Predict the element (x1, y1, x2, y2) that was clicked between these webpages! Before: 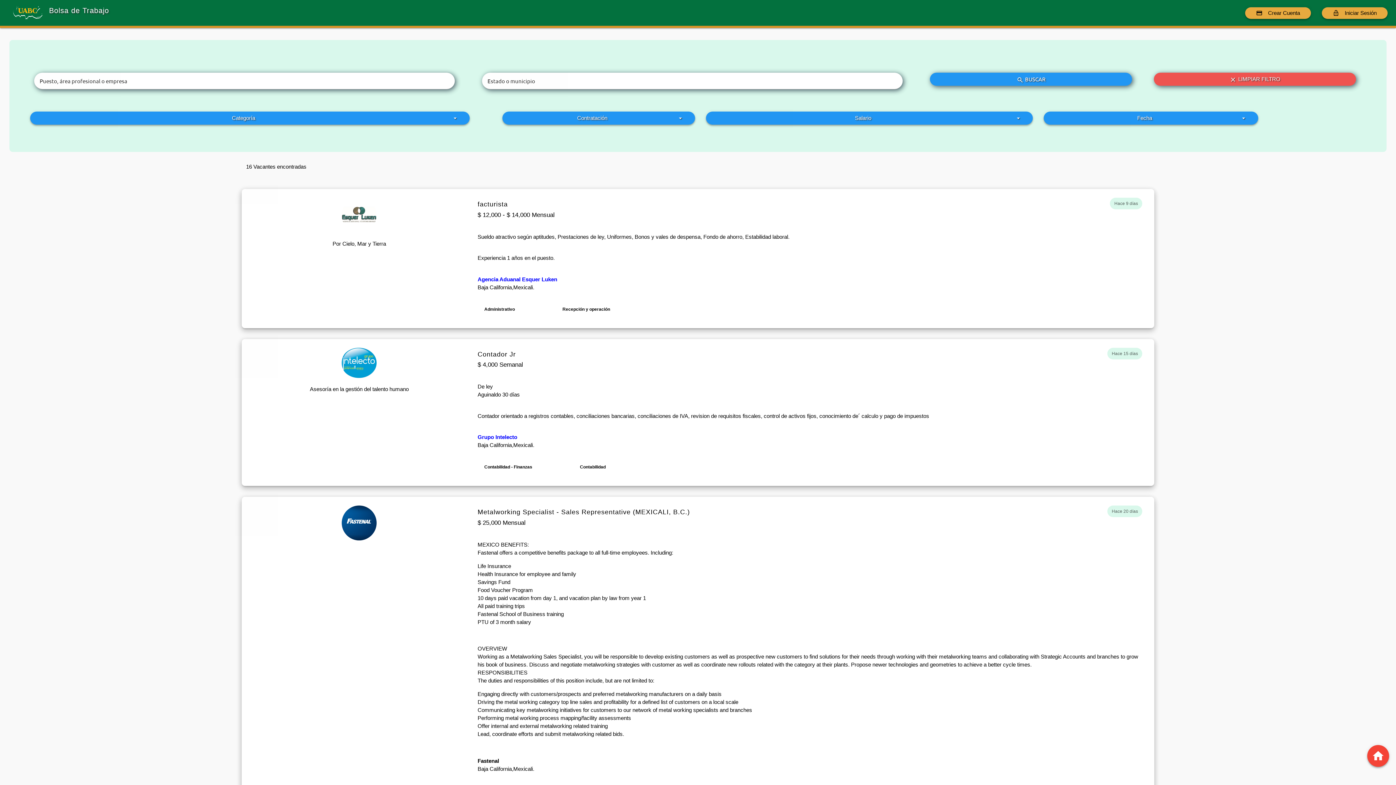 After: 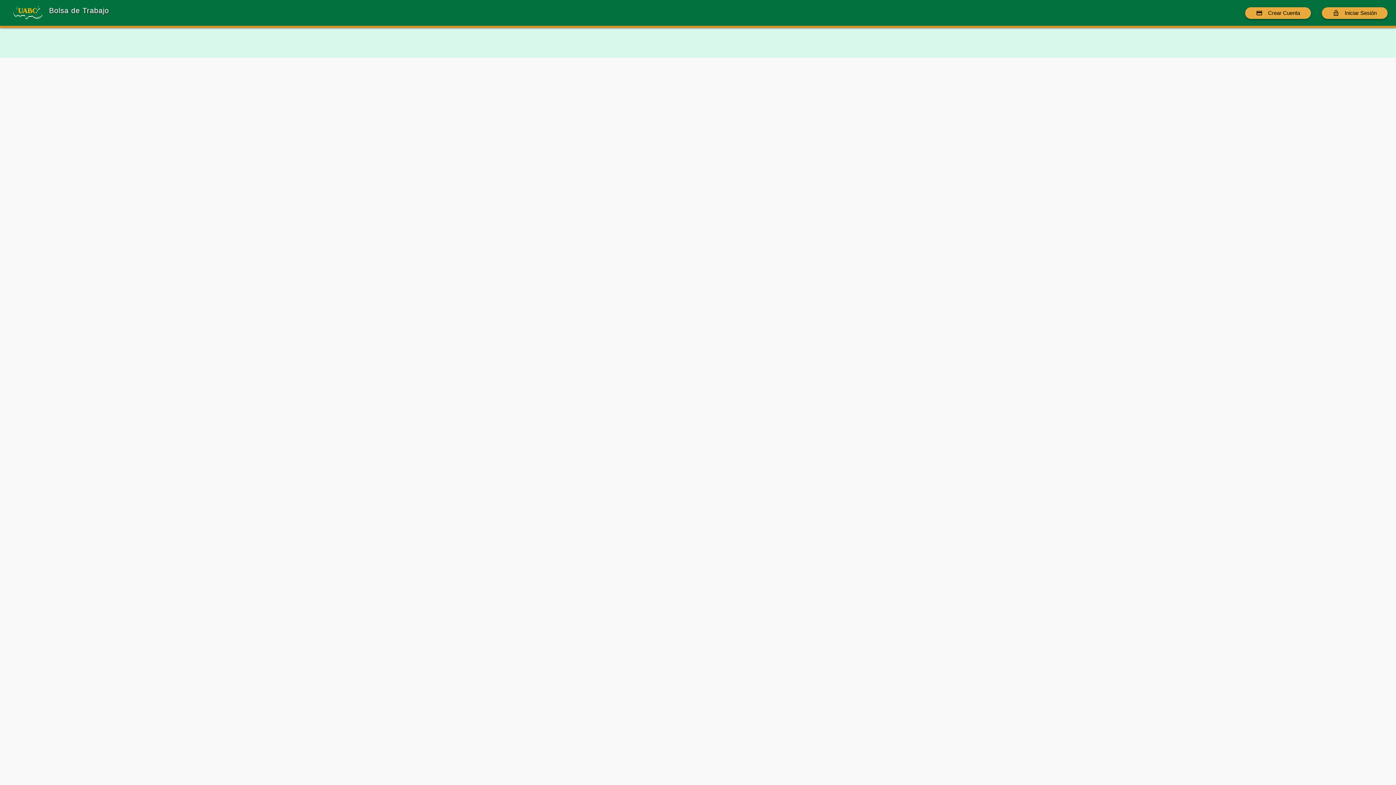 Action: label: Hace 20 días
Metalworking Specialist - Sales Representative (MEXICALI, B.C.)

$ 25,000 Mensual

MEXICO BENEFITS:
Fastenal offers a competitive benefits package to all full-time employees. Including:

Life Insurance
Health Insurance for employee and family
Savings Fund
Food Voucher Program
10 days paid vacation from day 1, and vacation plan by law from year 1
All paid training trips
Fastenal School of Business training
PTU of 3 month salary

OVERVIEW
Working as a Metalworking Sales Specialist, you will be responsible to develop existing customers as well as prospective new customers to find solutions for their needs through working with their metalworking teams and collaborating with Strategic Accounts and branches to grow his book of business. Discuss and negotiate metalworking strategies with customer as well as coordinate new rollouts related with the category at their plants. Propose newer technologies and geometries to achieve a better cycle times.

RESPONSIBILITIES
The duties and responsibilities of this position include, but are not limited to:

Engaging directly with customers/prospects and preferred metalworking manufacturers on a daily basis
Driving the metal working category top line sales and profitability for a defined list of customers on a local scale
Communicating key metalworking initiatives for customers to our network of metal working specialists and branches
Performing metal working process mapping/facility assessments
Offer internal and external metalworking related training
Lead, coordinate efforts and submit metalworking related bids.

Fastenal bbox: (477, 509, 1144, 765)